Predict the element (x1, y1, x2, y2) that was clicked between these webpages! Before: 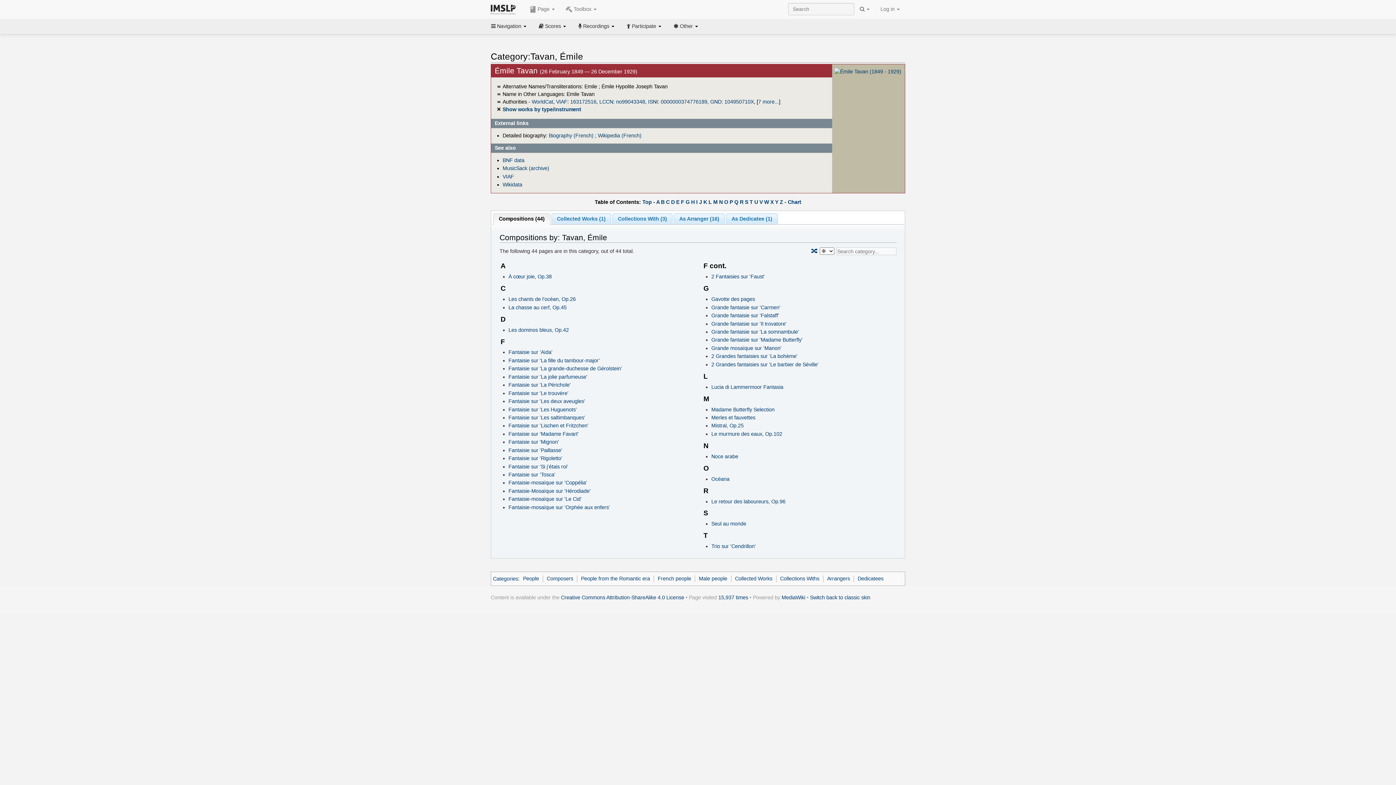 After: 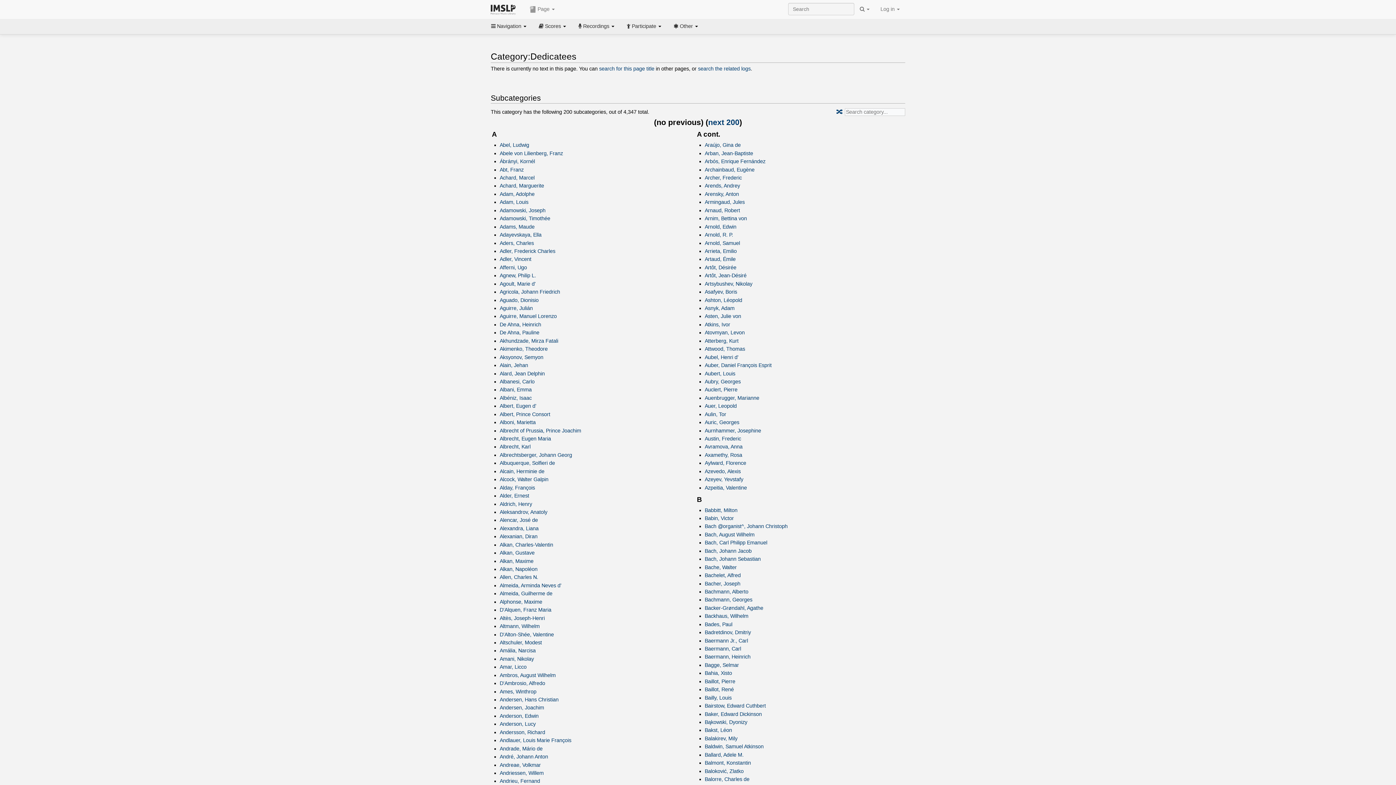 Action: label: Dedicatees bbox: (857, 575, 883, 581)